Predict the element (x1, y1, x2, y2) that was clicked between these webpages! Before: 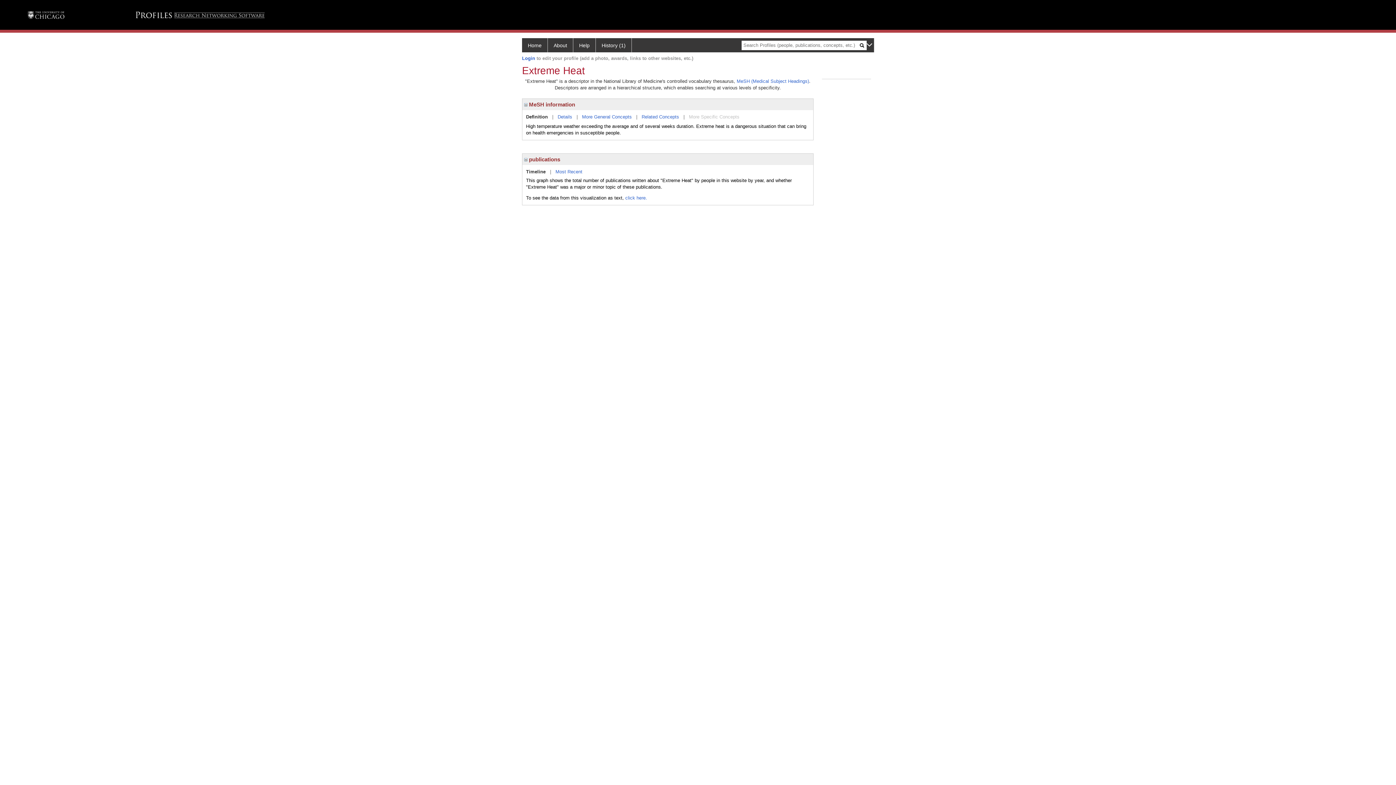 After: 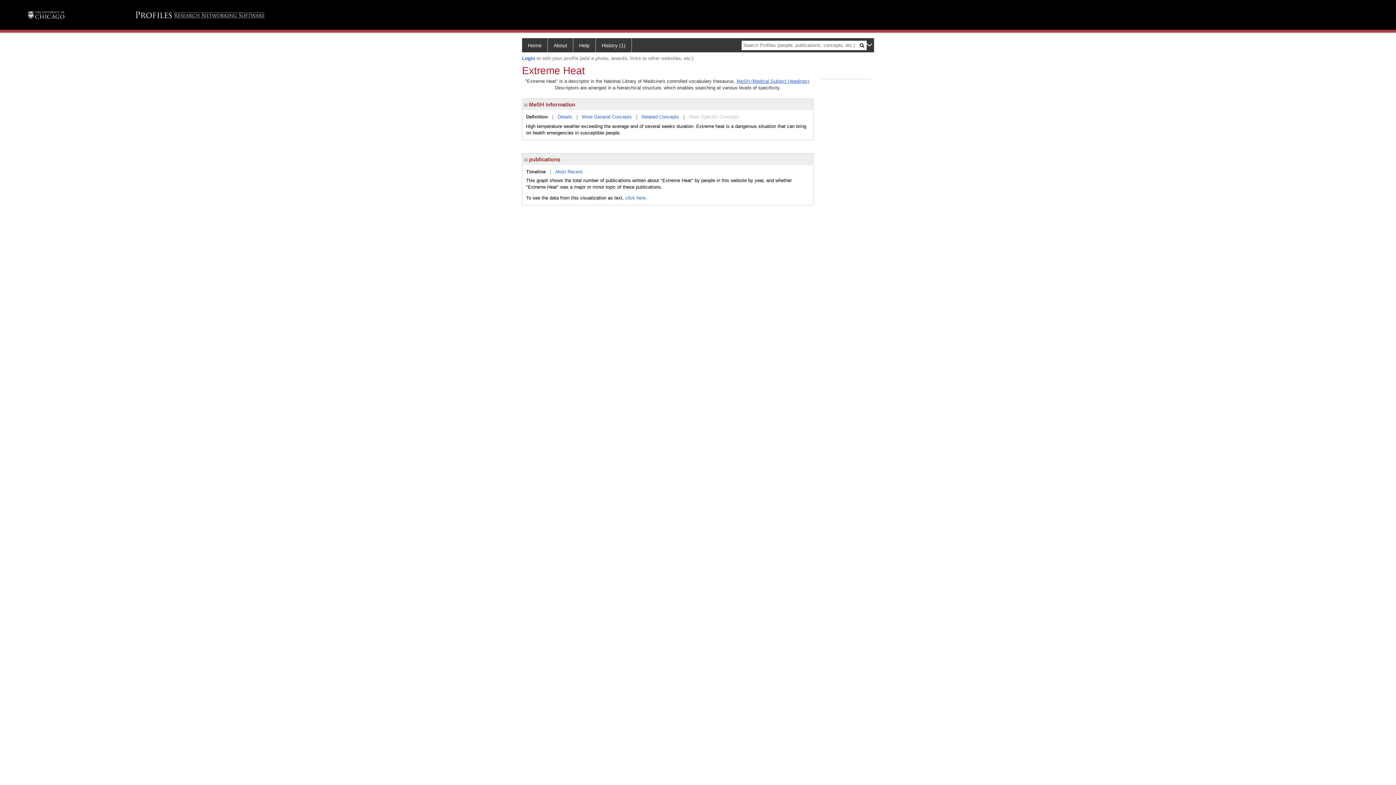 Action: label: MeSH (Medical Subject Headings) bbox: (736, 78, 809, 83)